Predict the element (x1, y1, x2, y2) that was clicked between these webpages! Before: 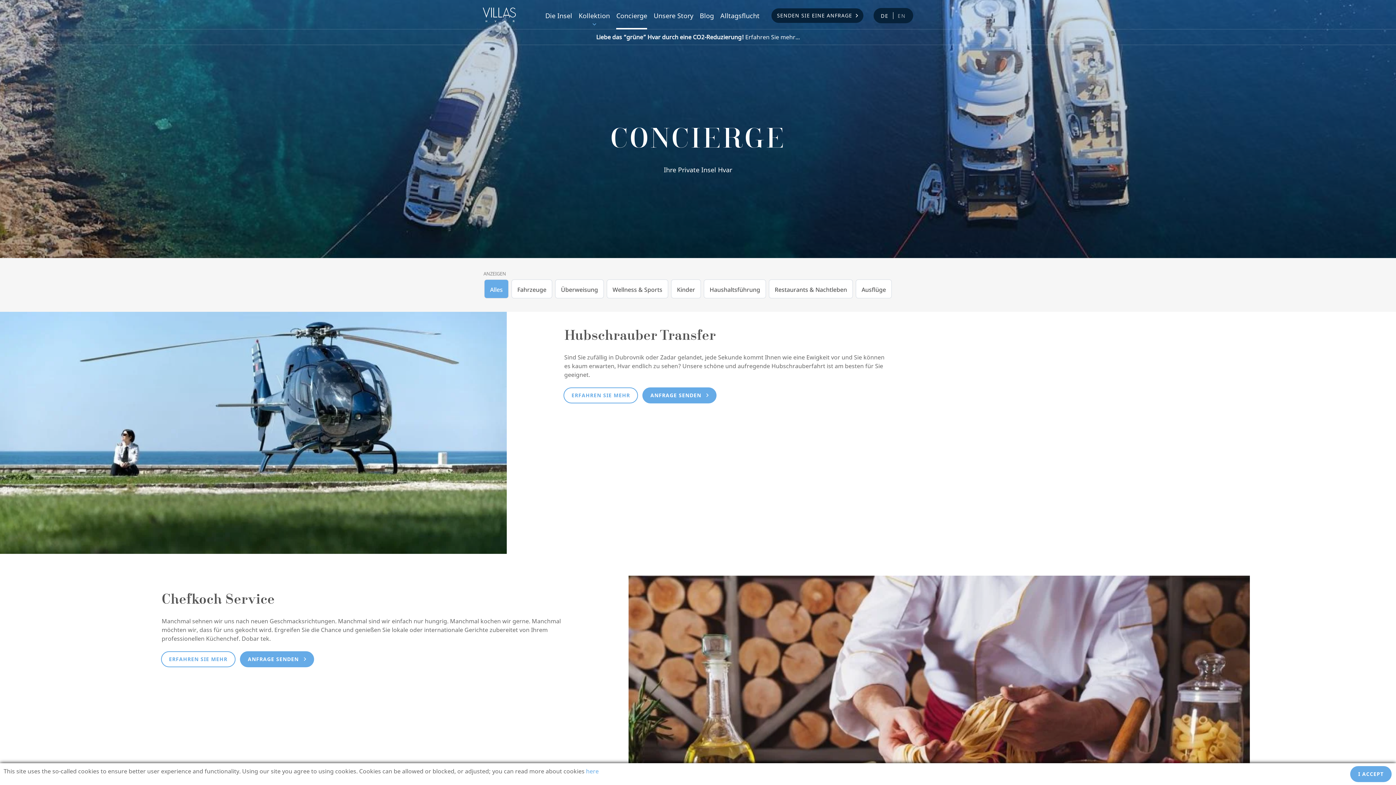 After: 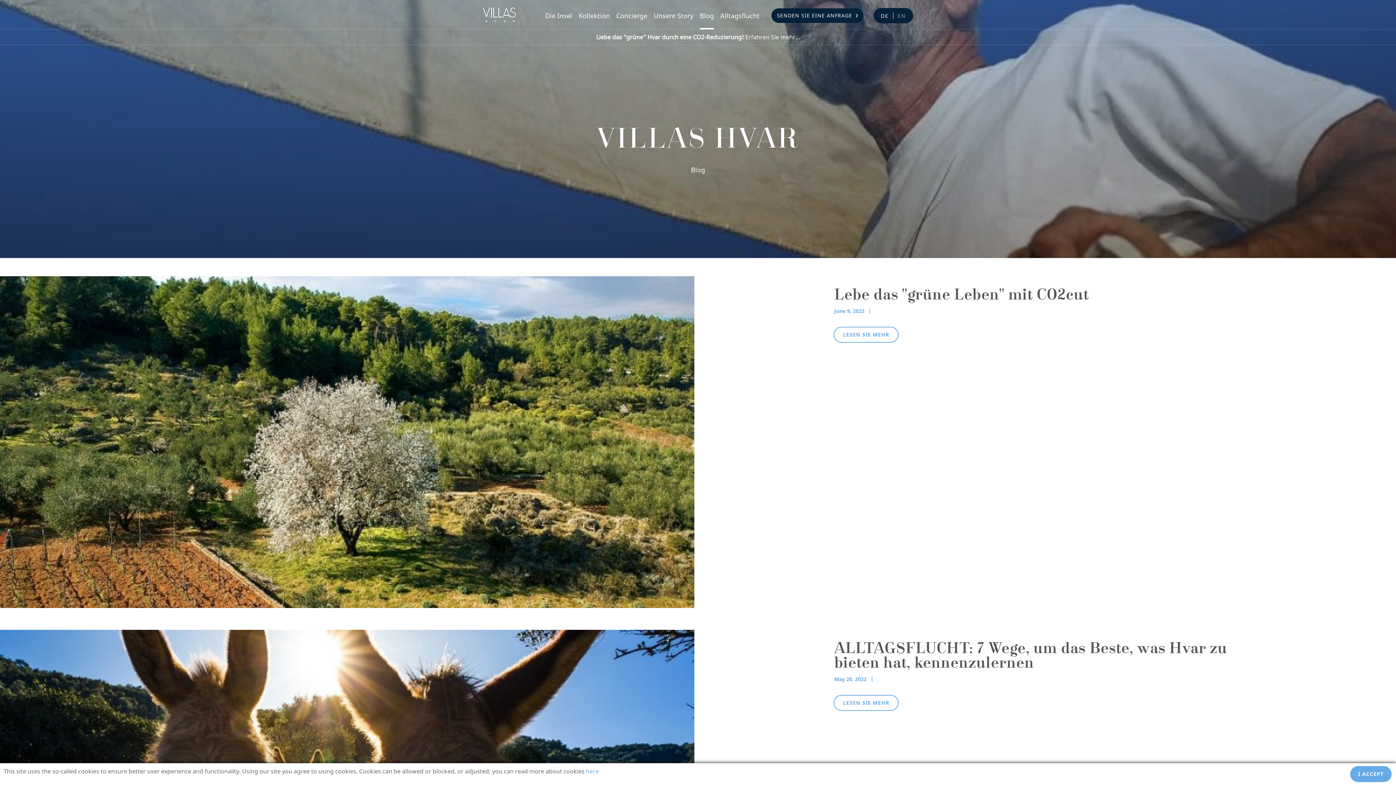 Action: label: Blog bbox: (699, 11, 714, 19)